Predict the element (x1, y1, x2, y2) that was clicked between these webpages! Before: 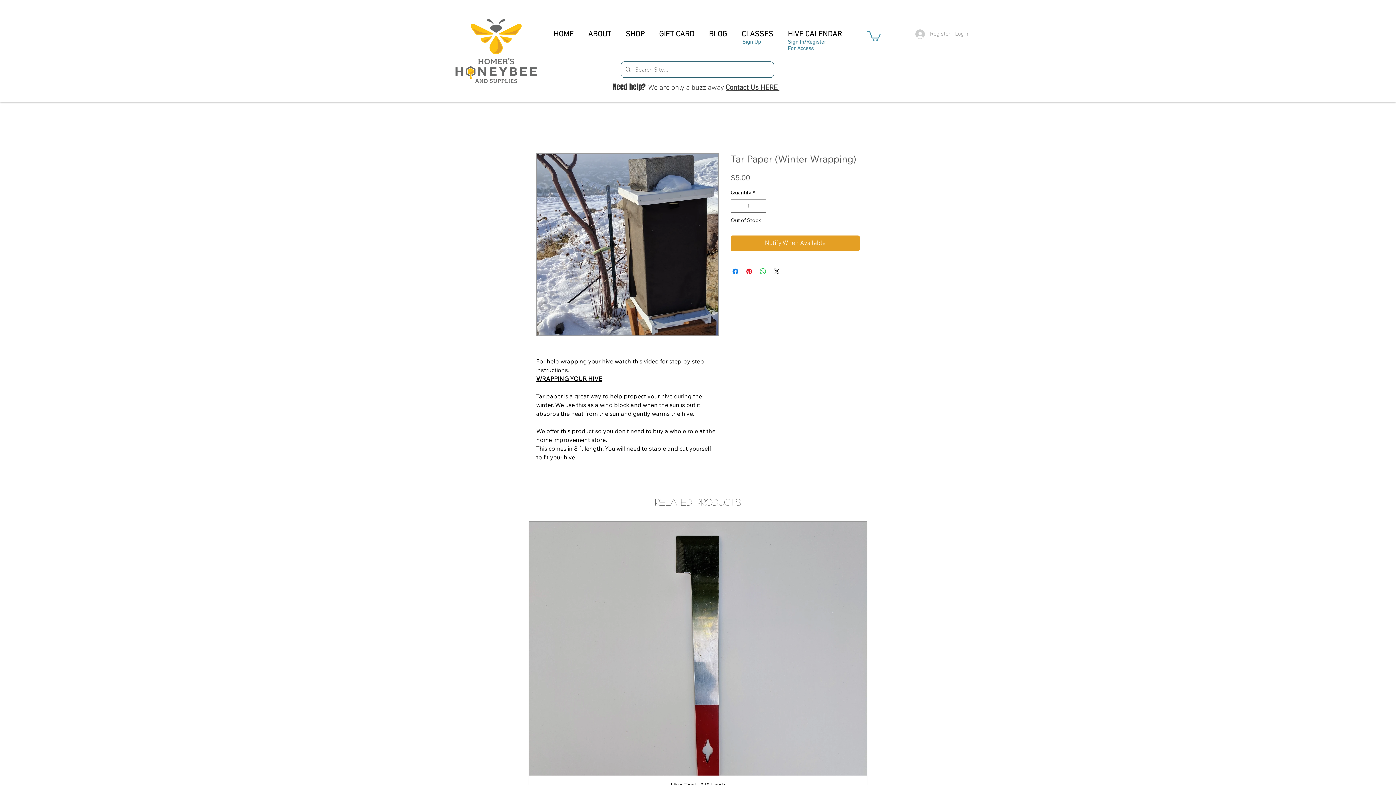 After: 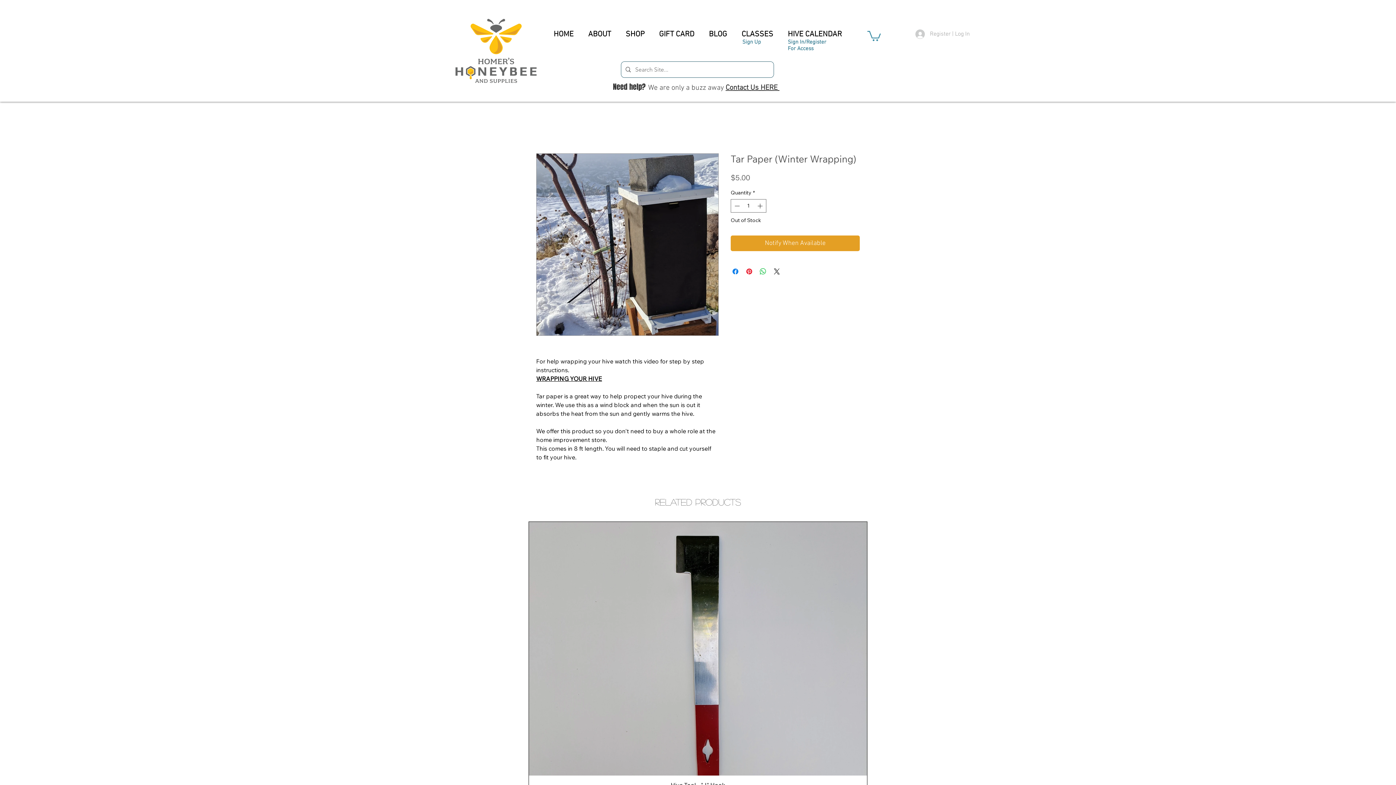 Action: bbox: (867, 29, 881, 41)